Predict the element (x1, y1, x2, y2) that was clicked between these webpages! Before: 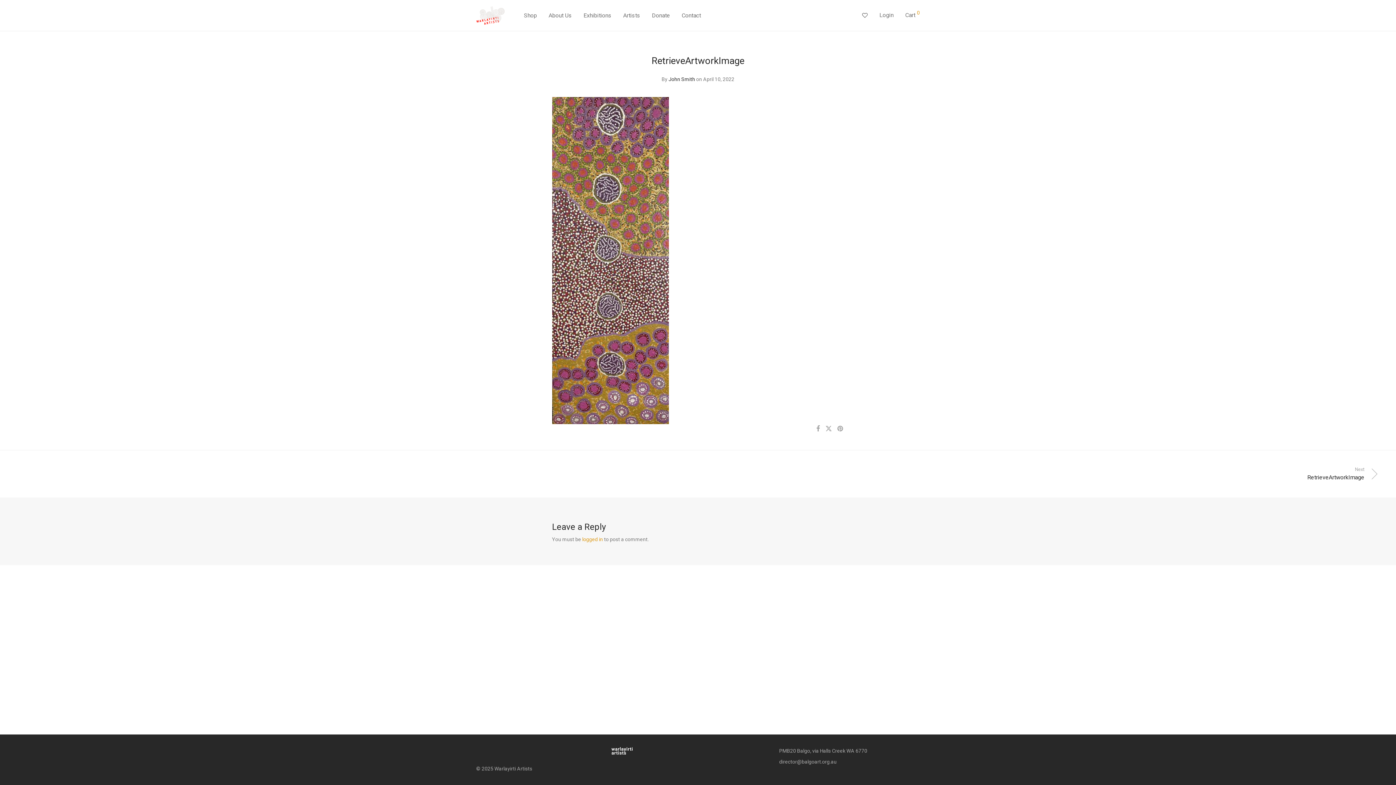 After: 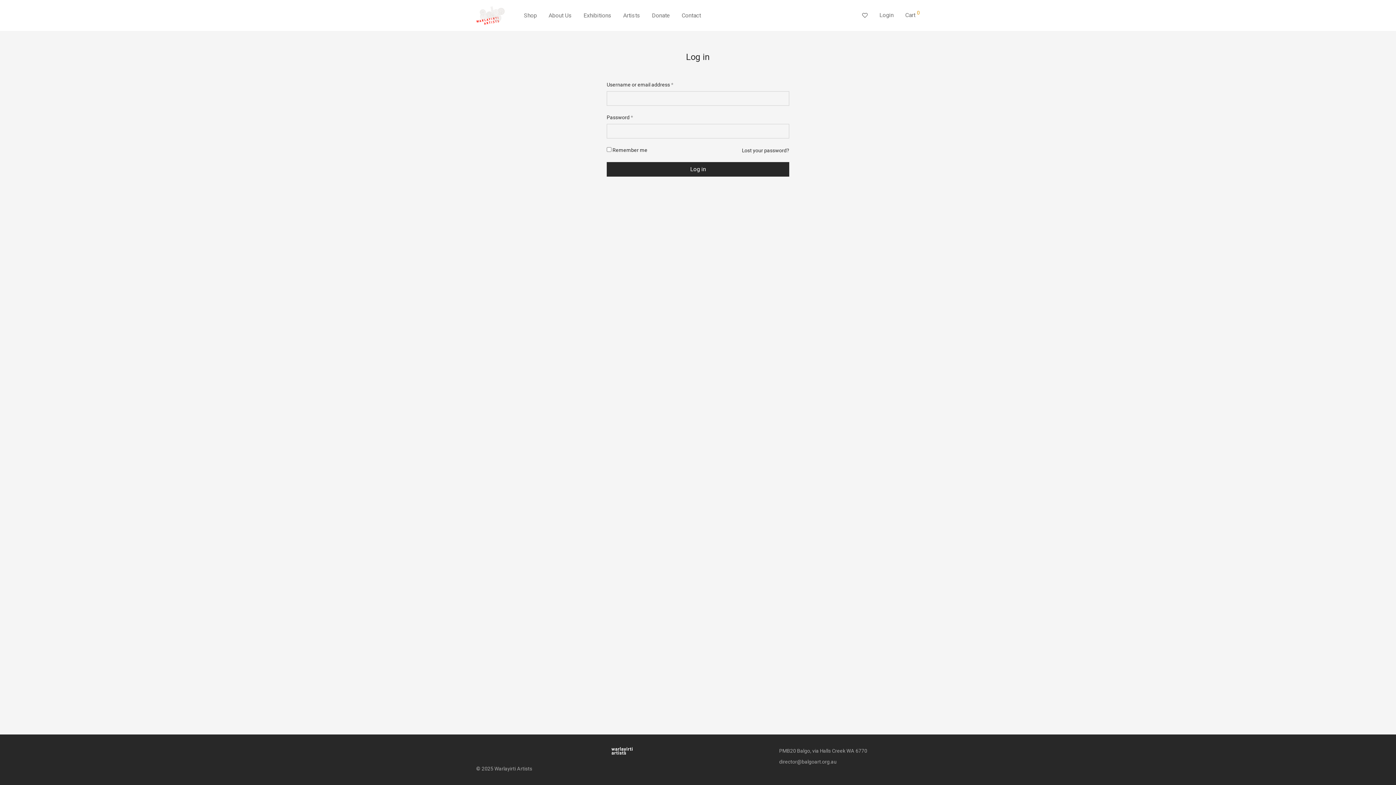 Action: bbox: (873, 6, 899, 24) label: Login